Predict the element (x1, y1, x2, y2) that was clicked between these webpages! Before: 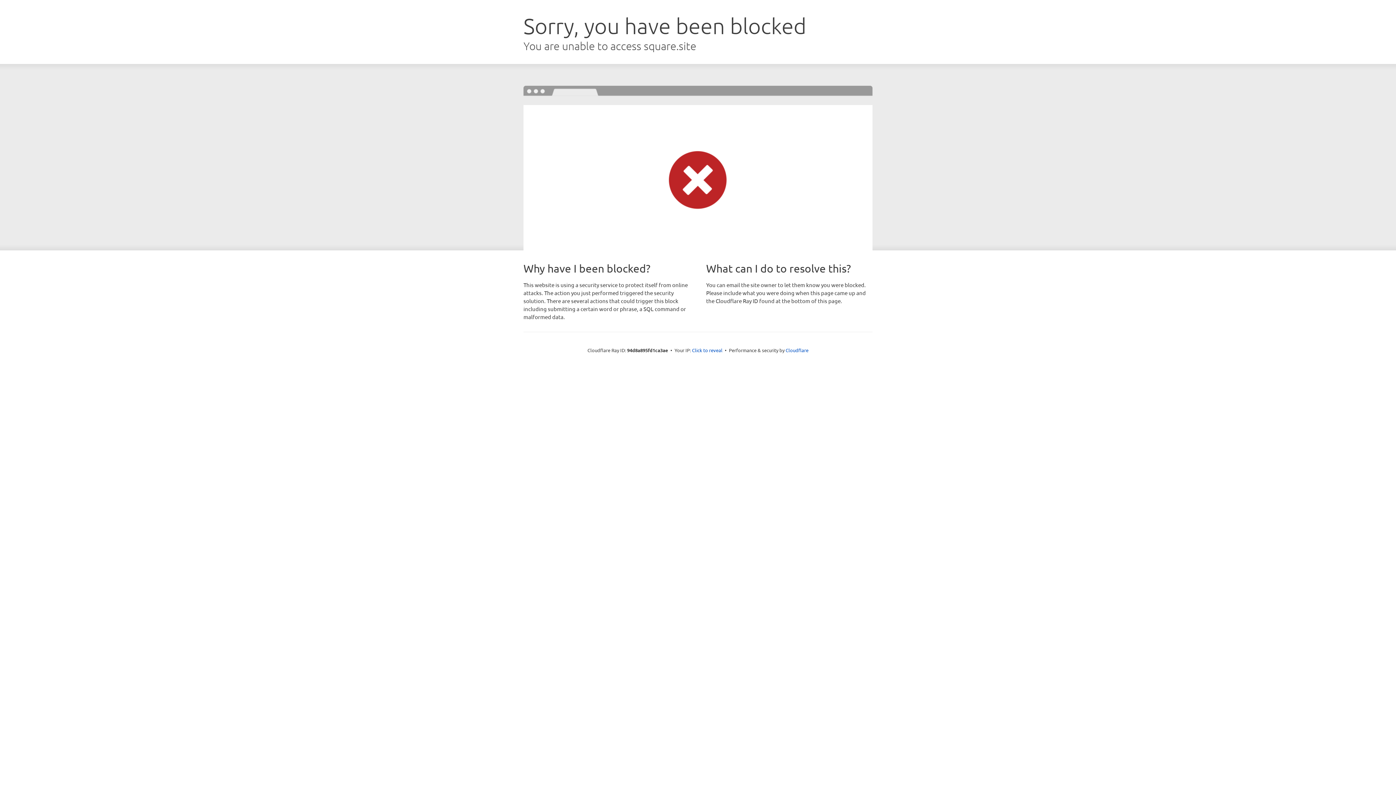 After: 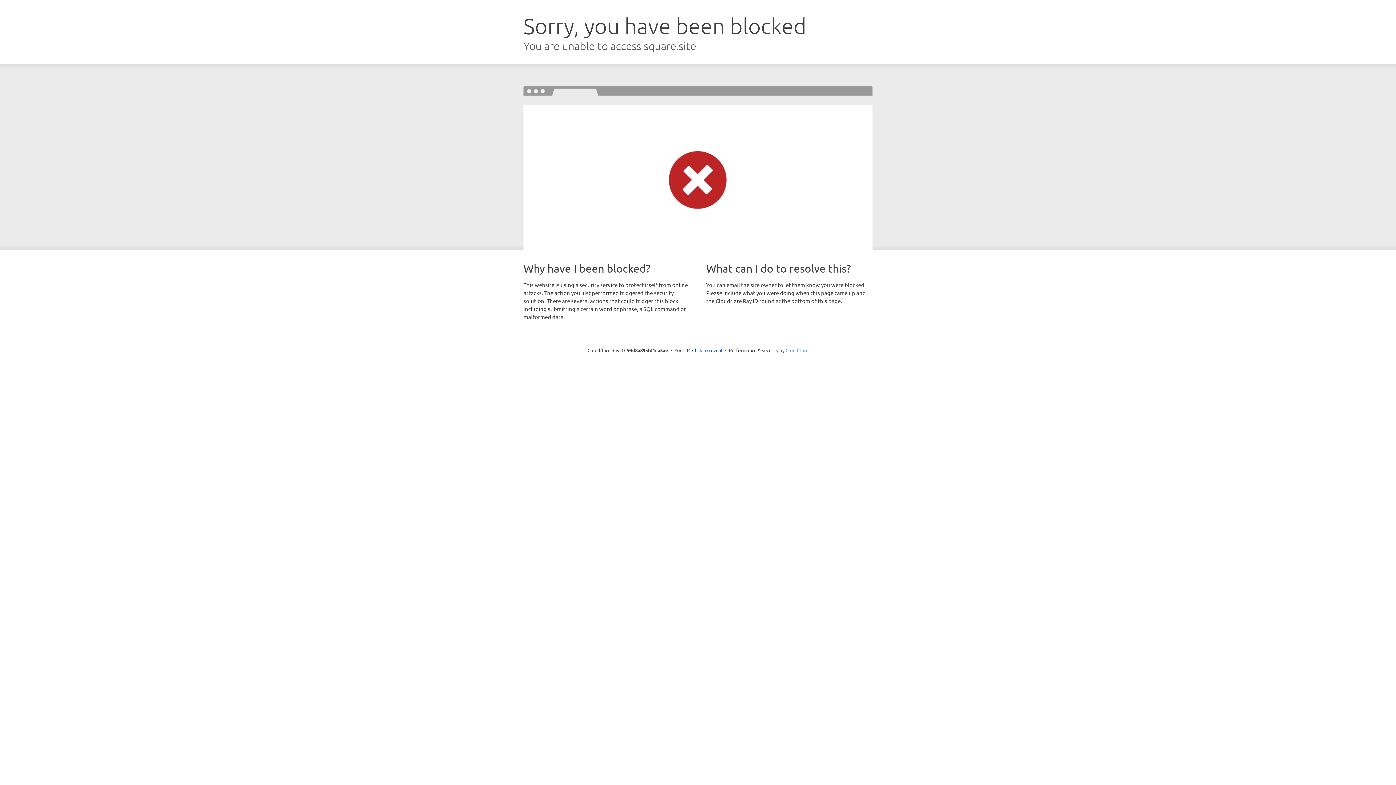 Action: label: Cloudflare bbox: (785, 347, 808, 353)